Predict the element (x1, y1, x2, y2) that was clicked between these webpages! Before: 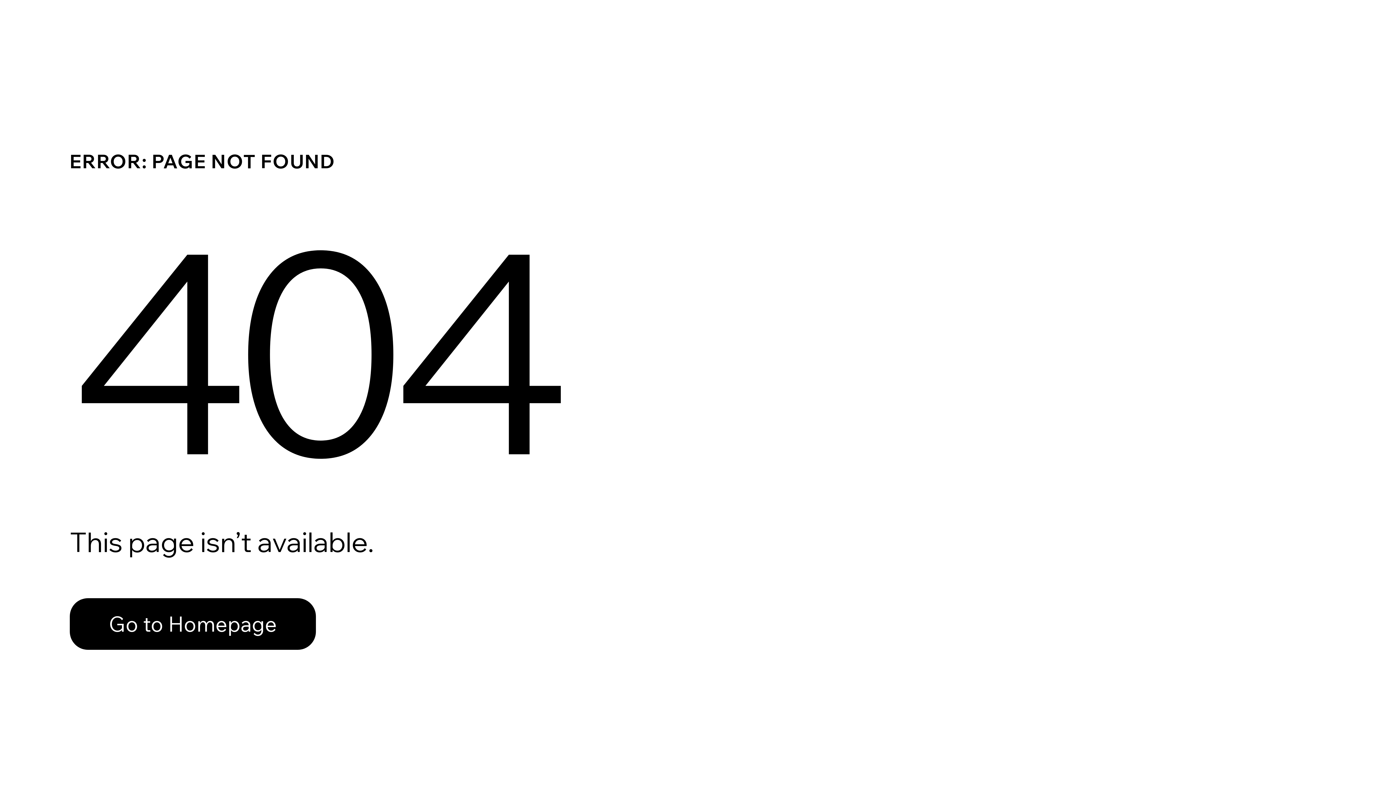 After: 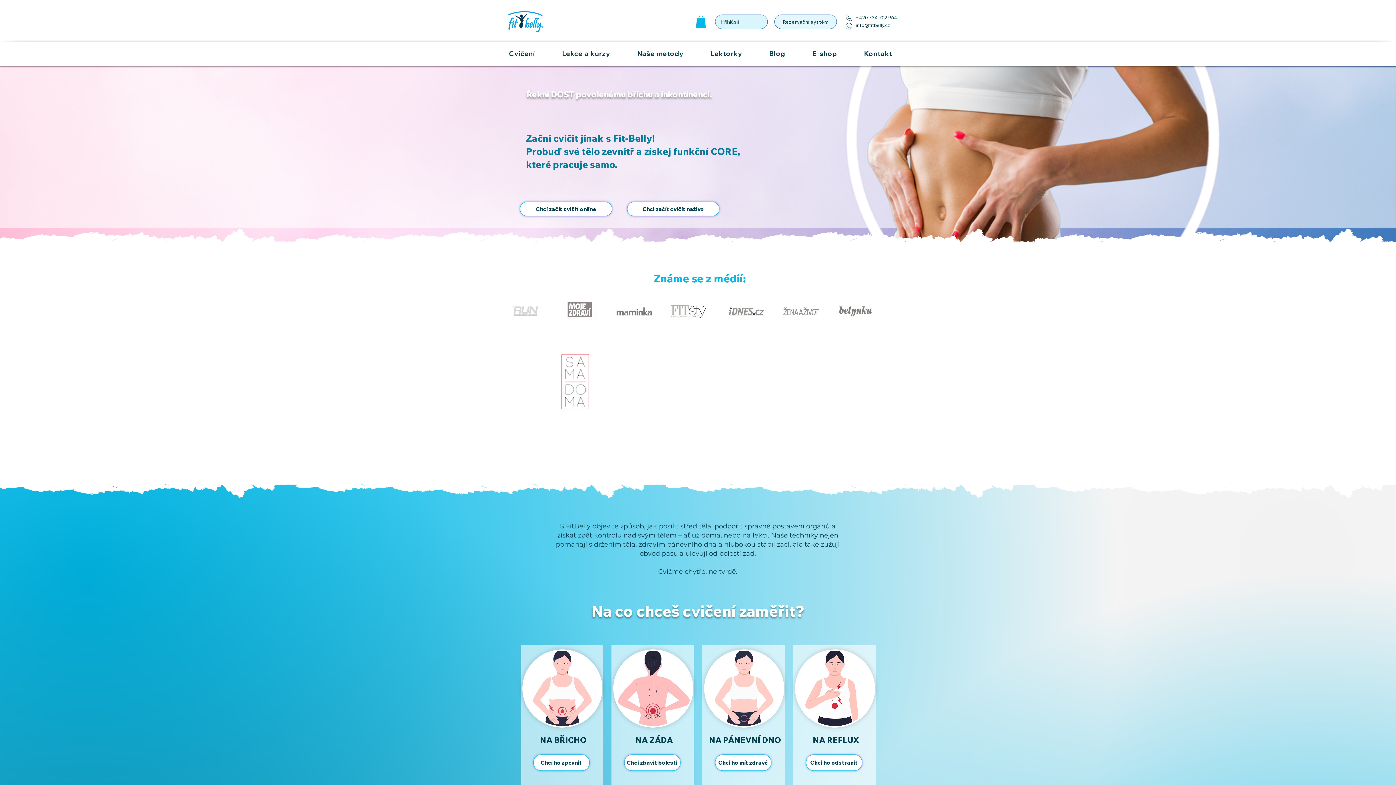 Action: bbox: (69, 582, 768, 659) label: Go to Homepage